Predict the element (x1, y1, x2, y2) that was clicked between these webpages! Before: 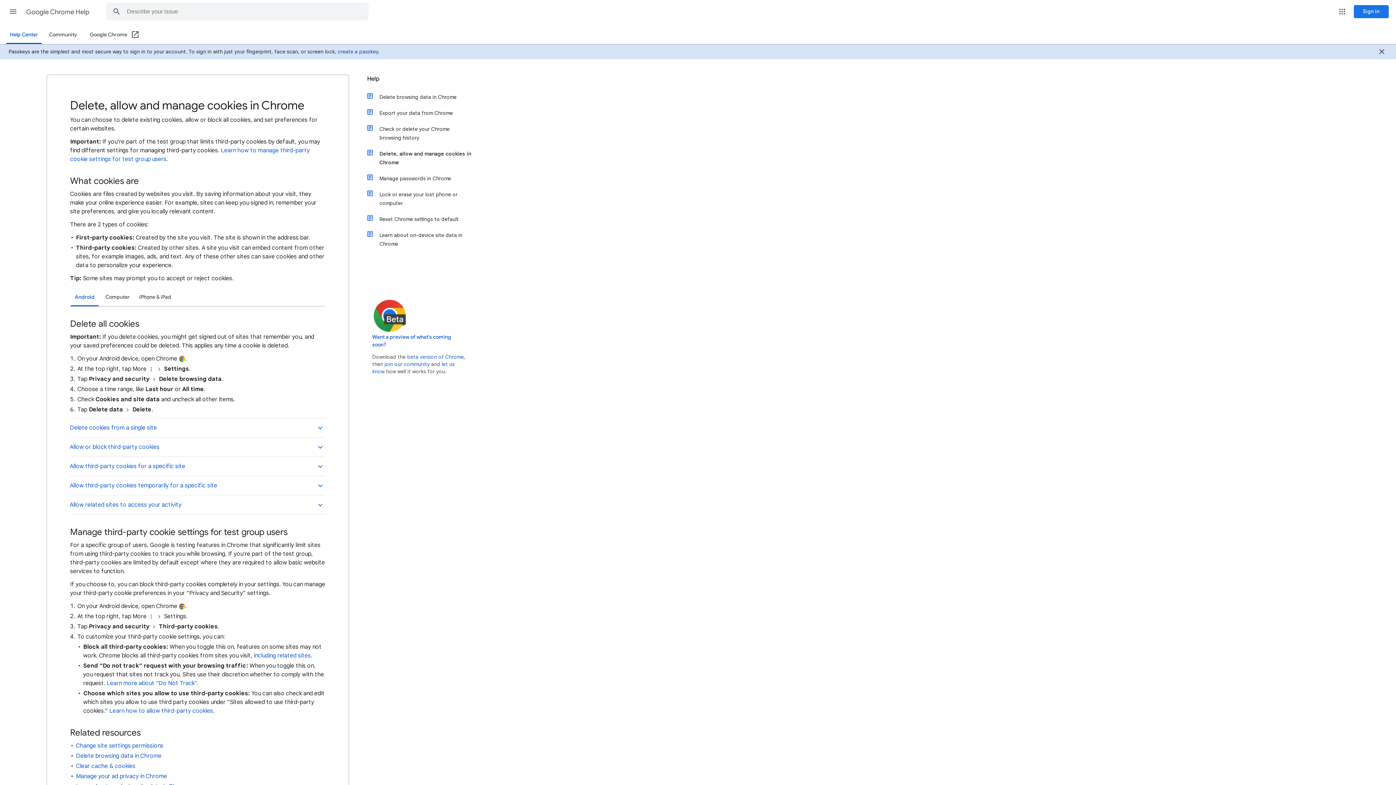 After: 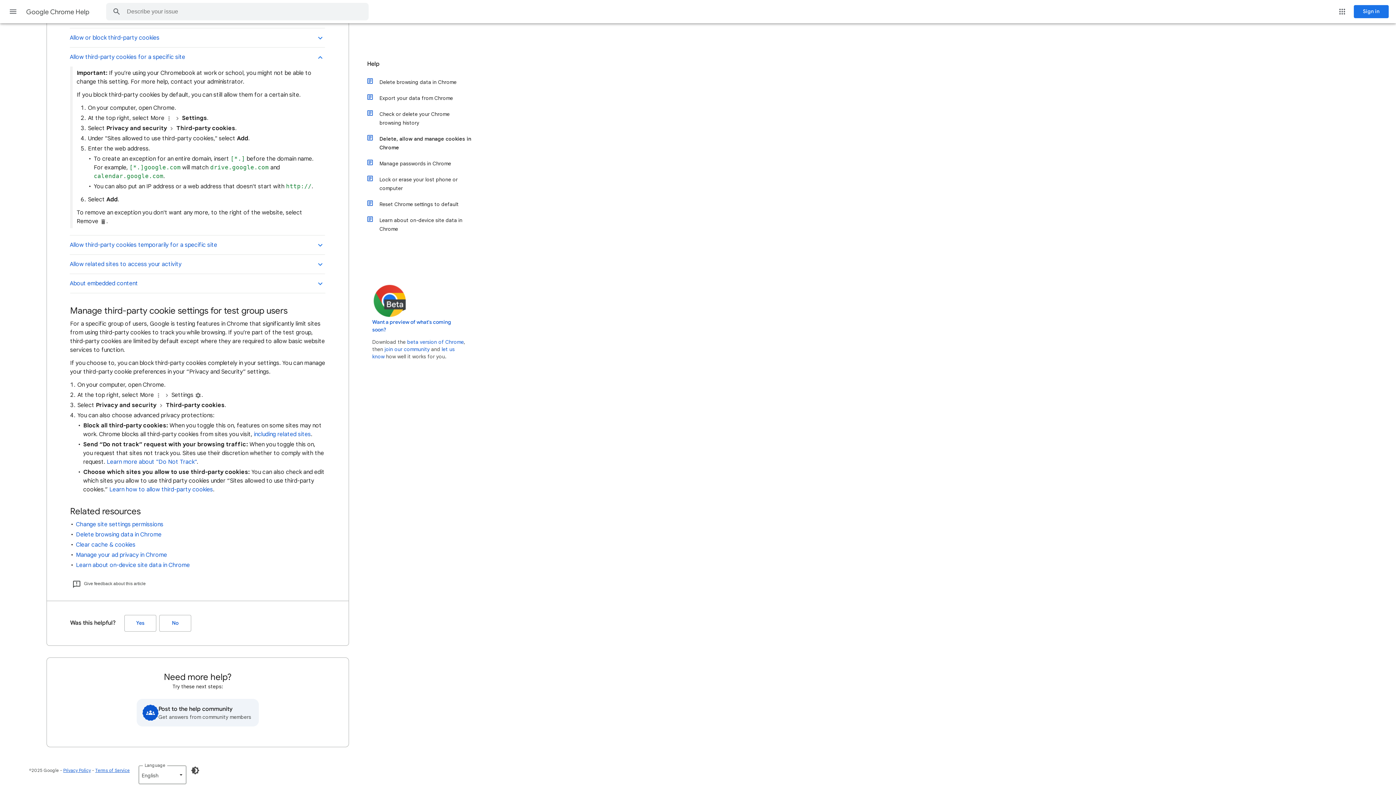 Action: label: Learn how to allow third-party cookies bbox: (109, 707, 213, 714)